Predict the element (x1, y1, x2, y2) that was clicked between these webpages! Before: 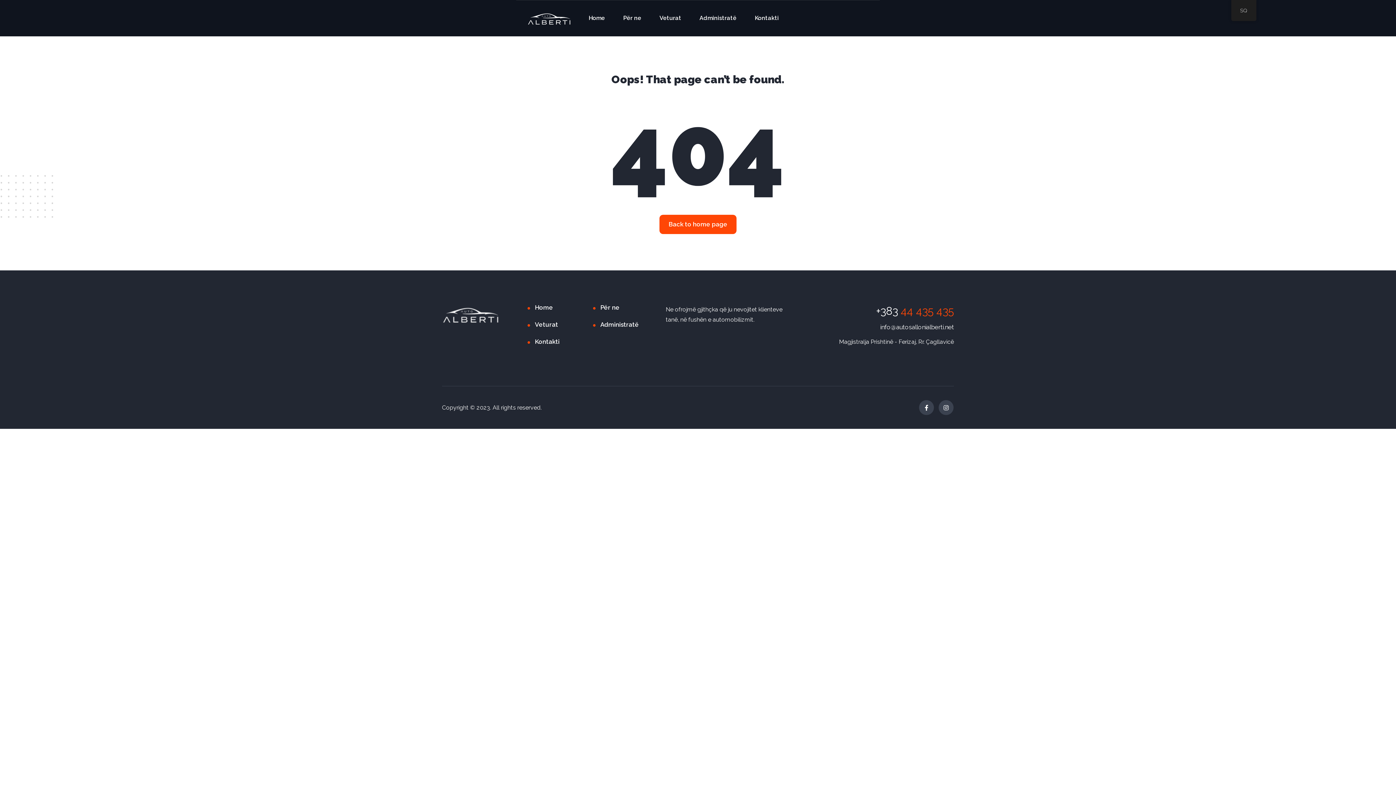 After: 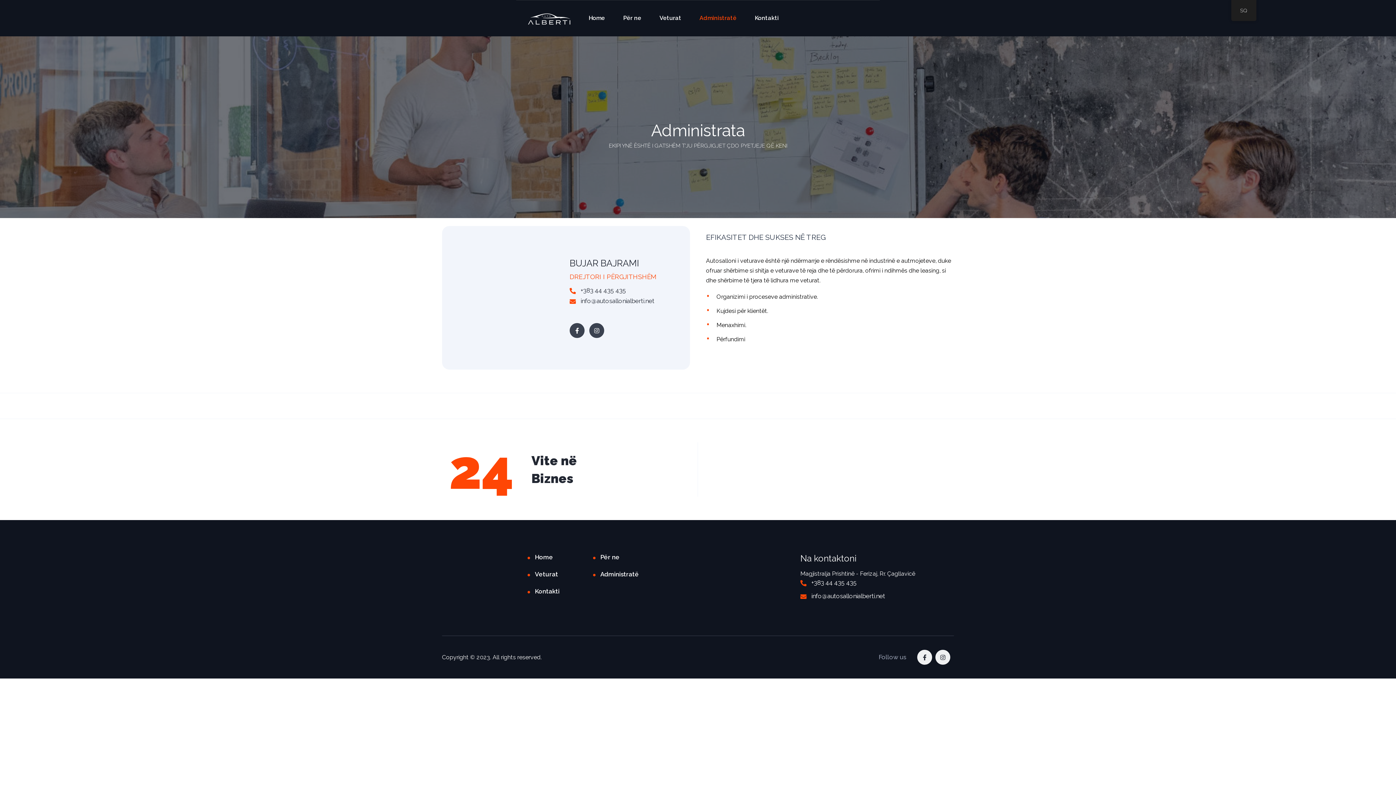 Action: bbox: (699, 5, 736, 30) label: Administratë